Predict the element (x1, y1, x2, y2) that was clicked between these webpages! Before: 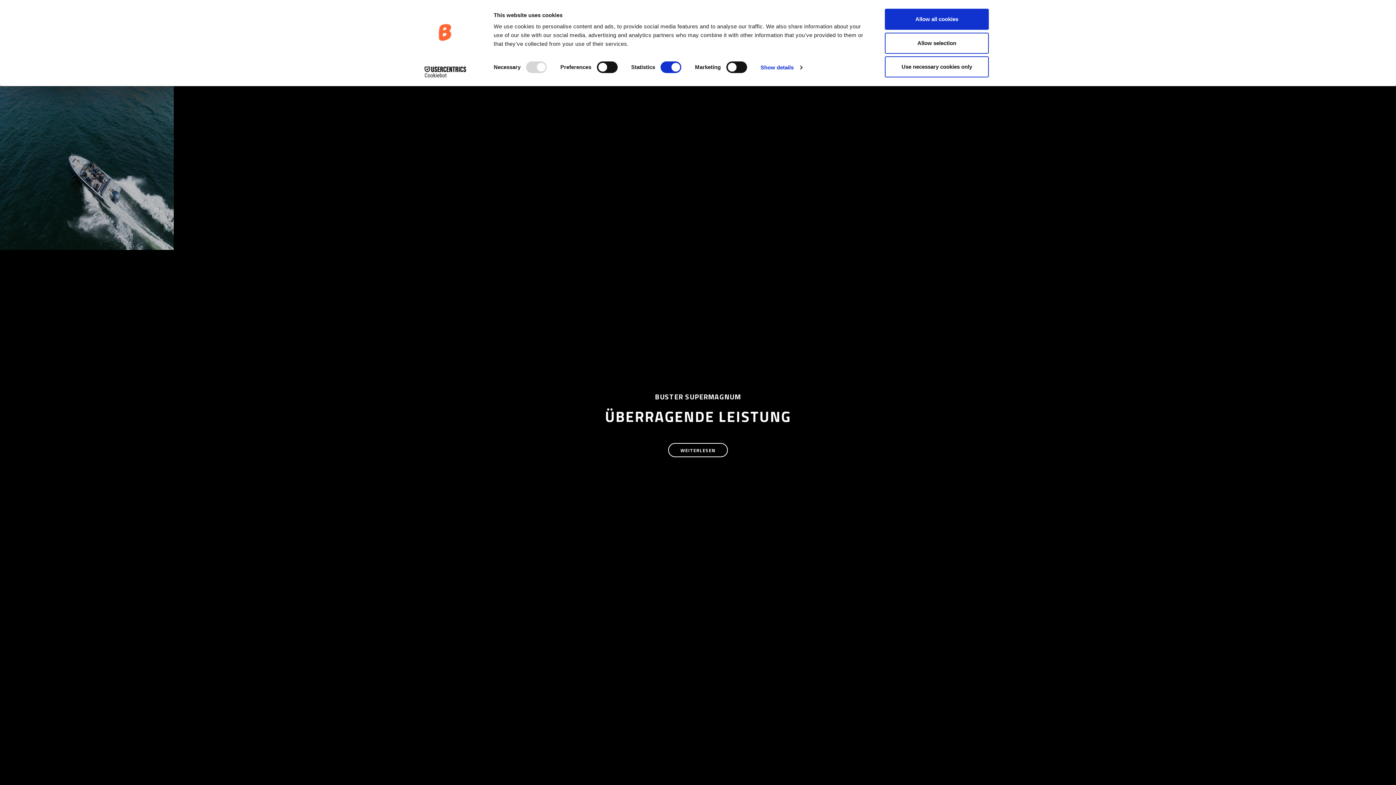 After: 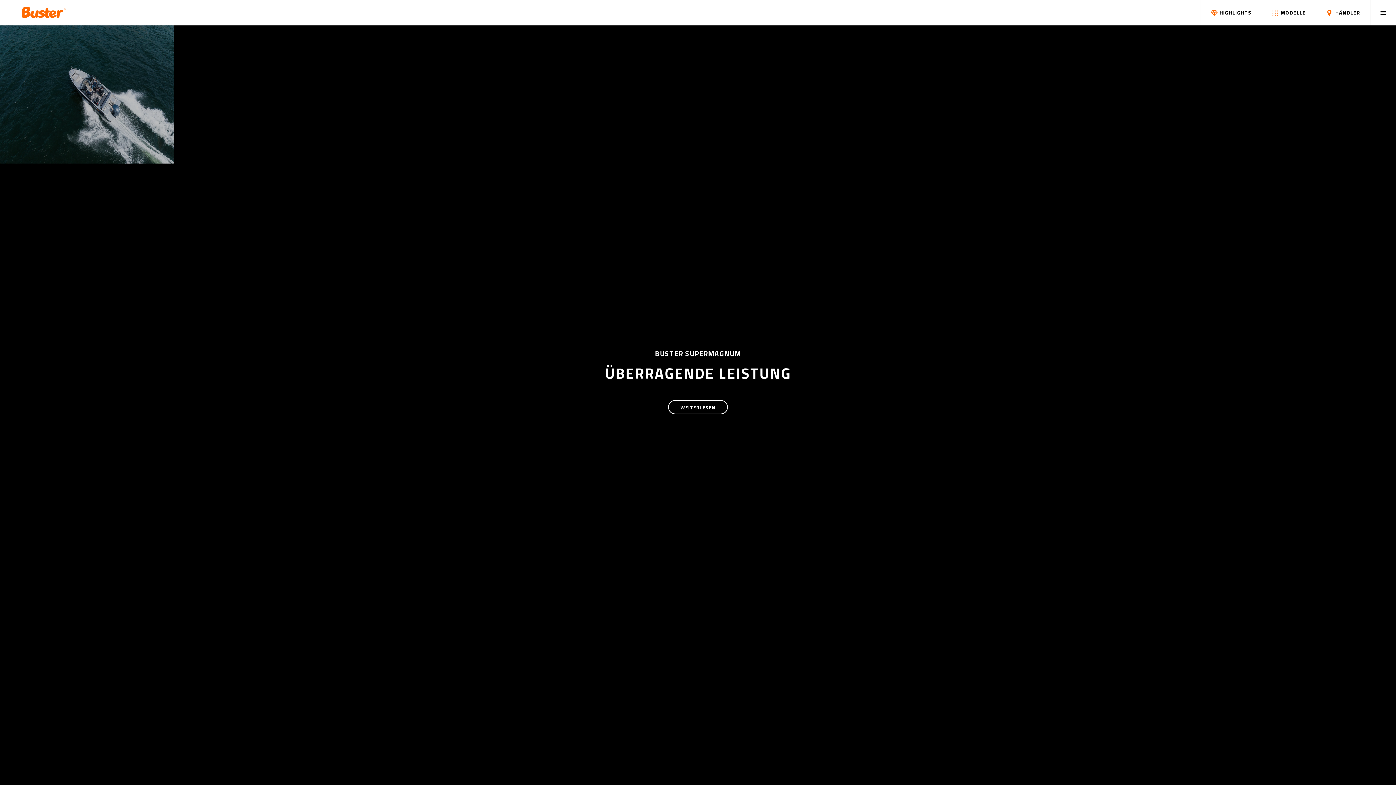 Action: bbox: (885, 8, 989, 29) label: Allow all cookies